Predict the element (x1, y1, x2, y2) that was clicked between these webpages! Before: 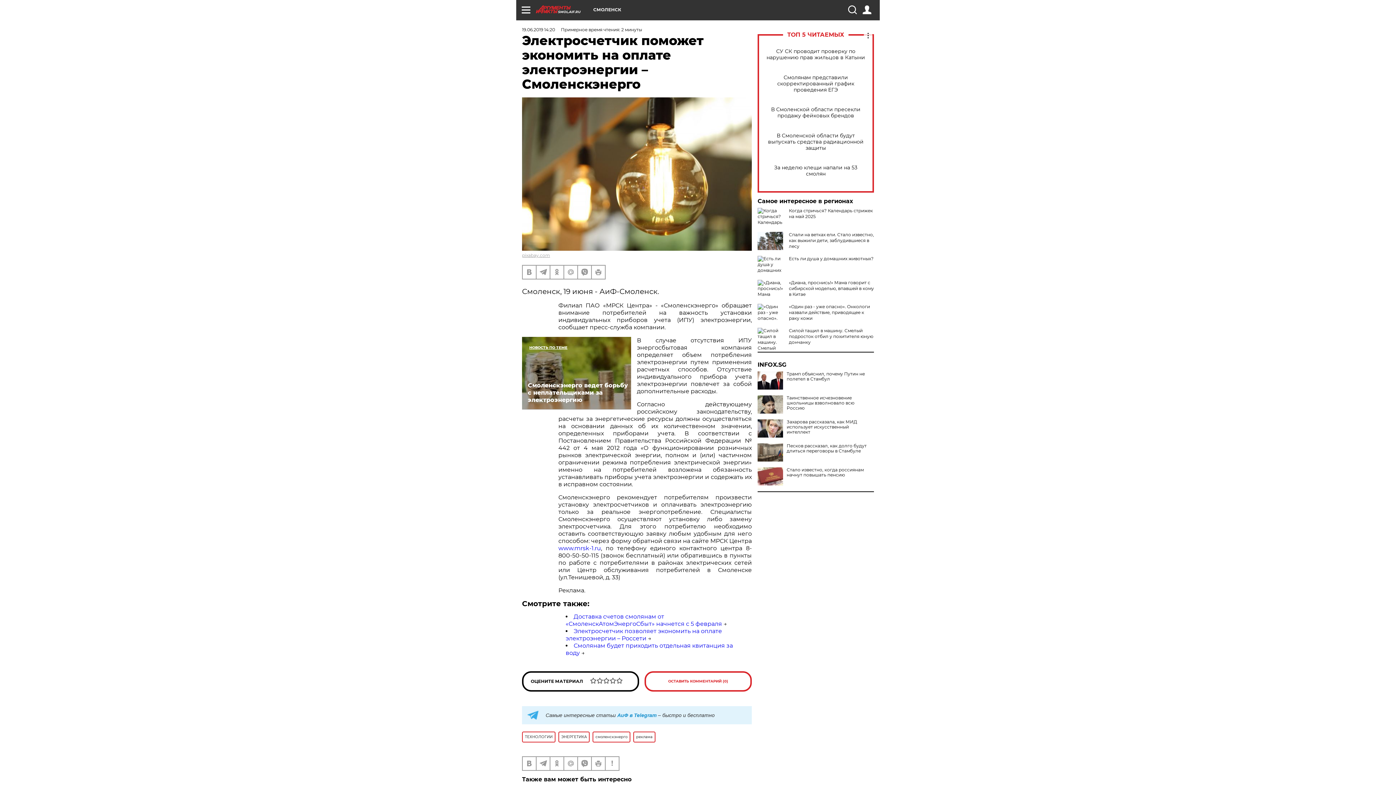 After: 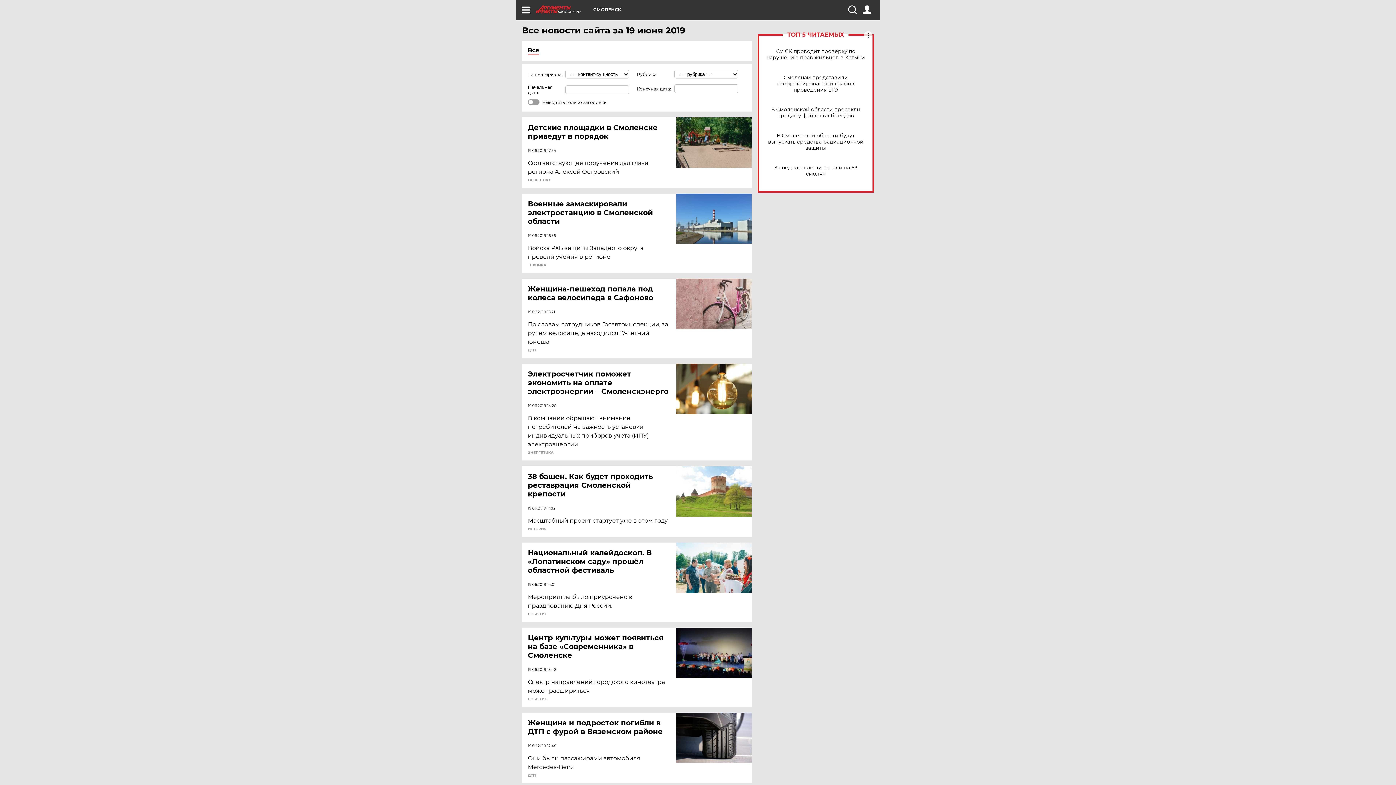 Action: bbox: (522, 26, 555, 32) label: 19.06.2019 14:20